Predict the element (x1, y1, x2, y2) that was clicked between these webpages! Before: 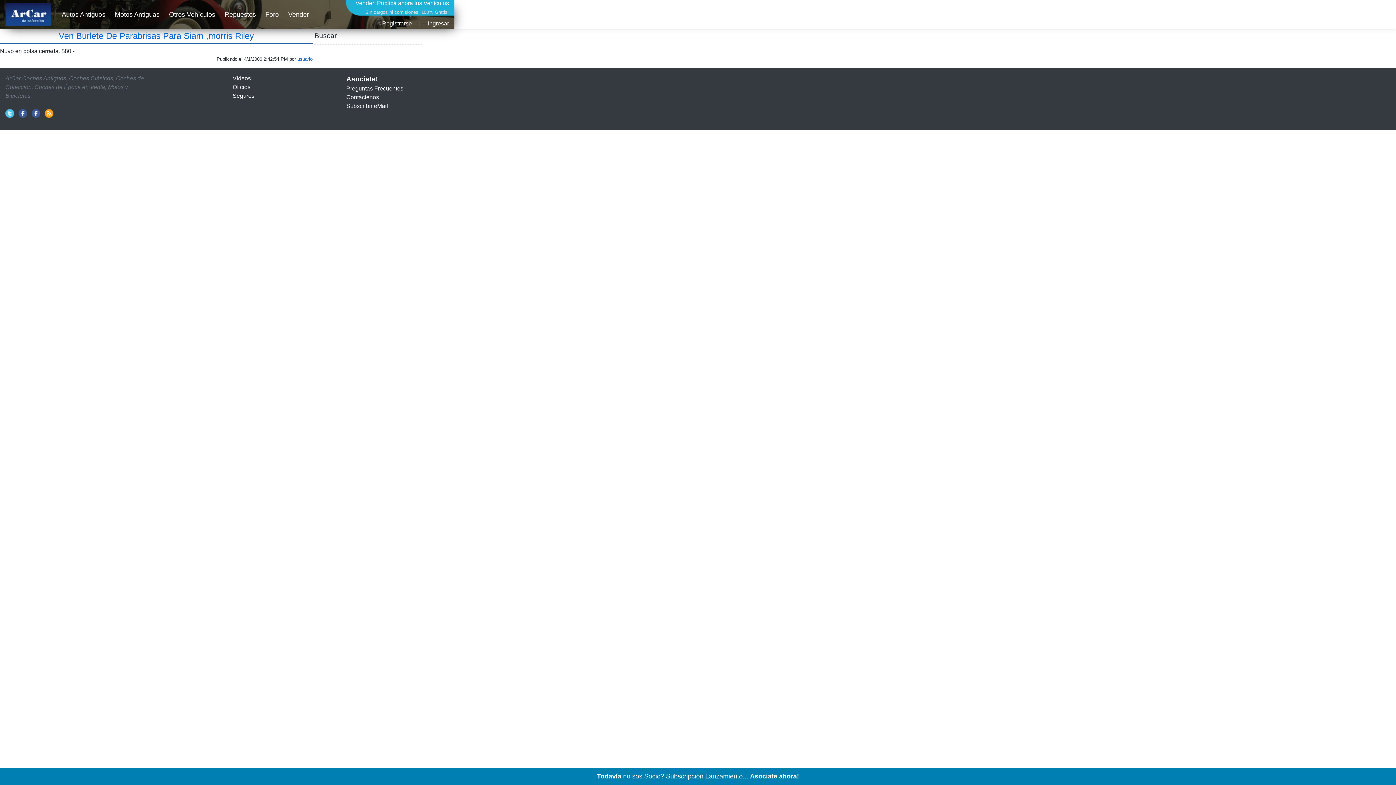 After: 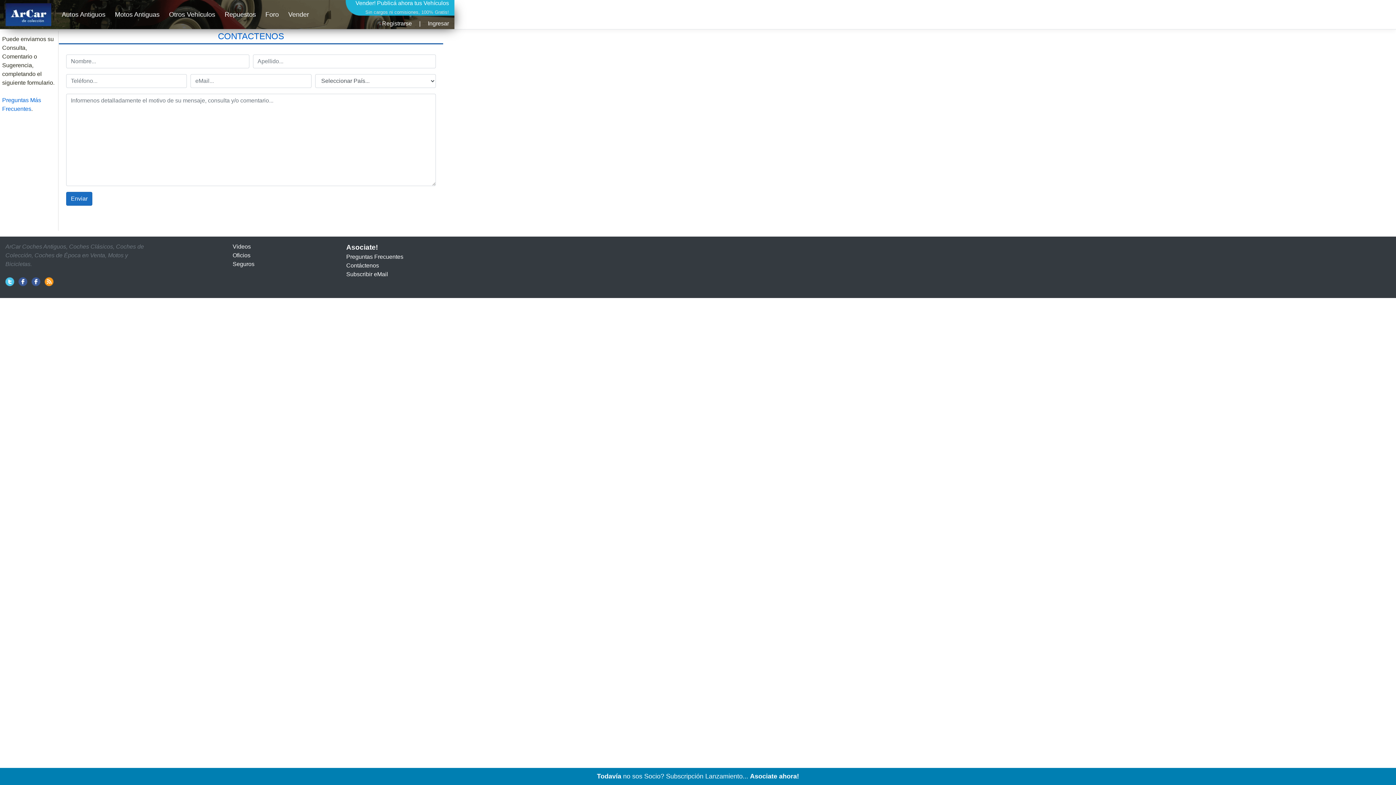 Action: label: Contáctenos bbox: (346, 94, 379, 100)